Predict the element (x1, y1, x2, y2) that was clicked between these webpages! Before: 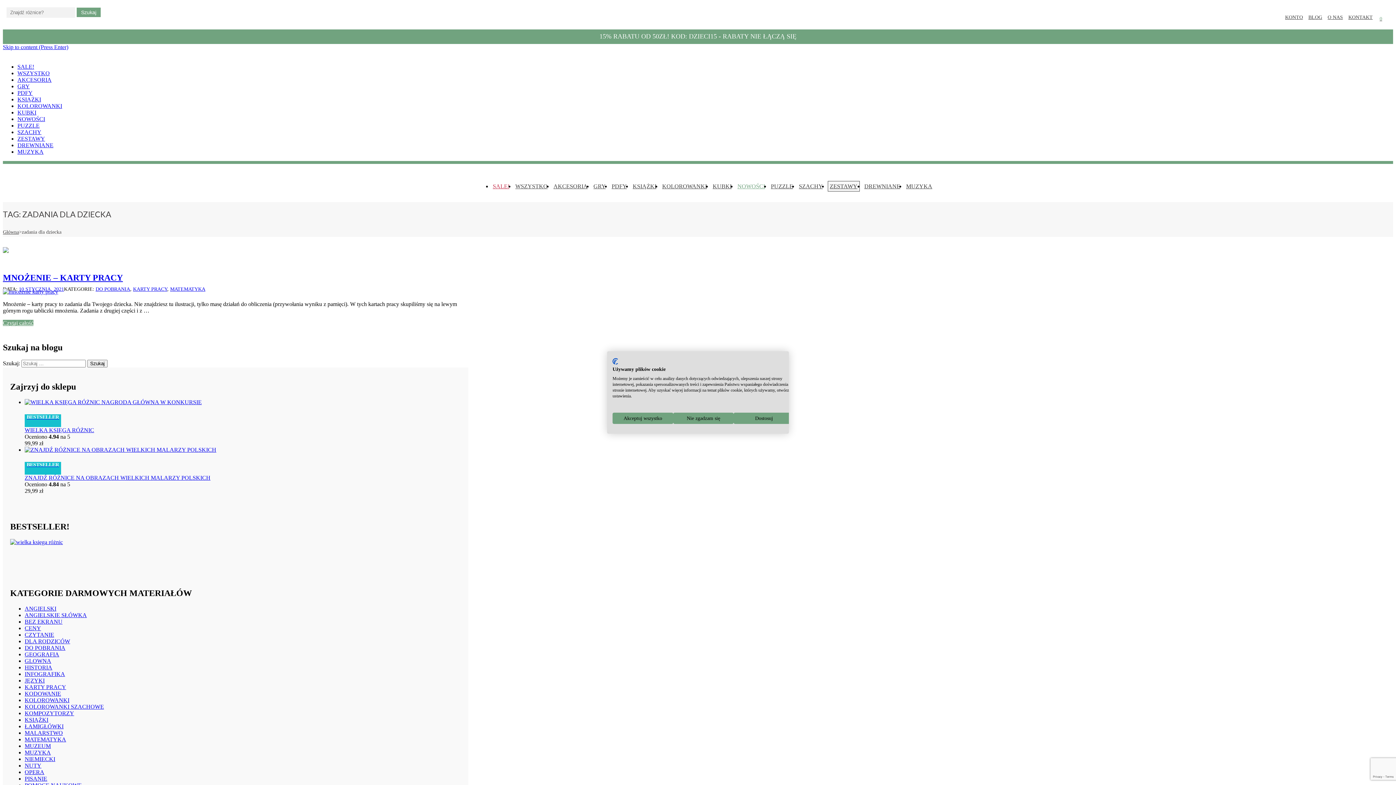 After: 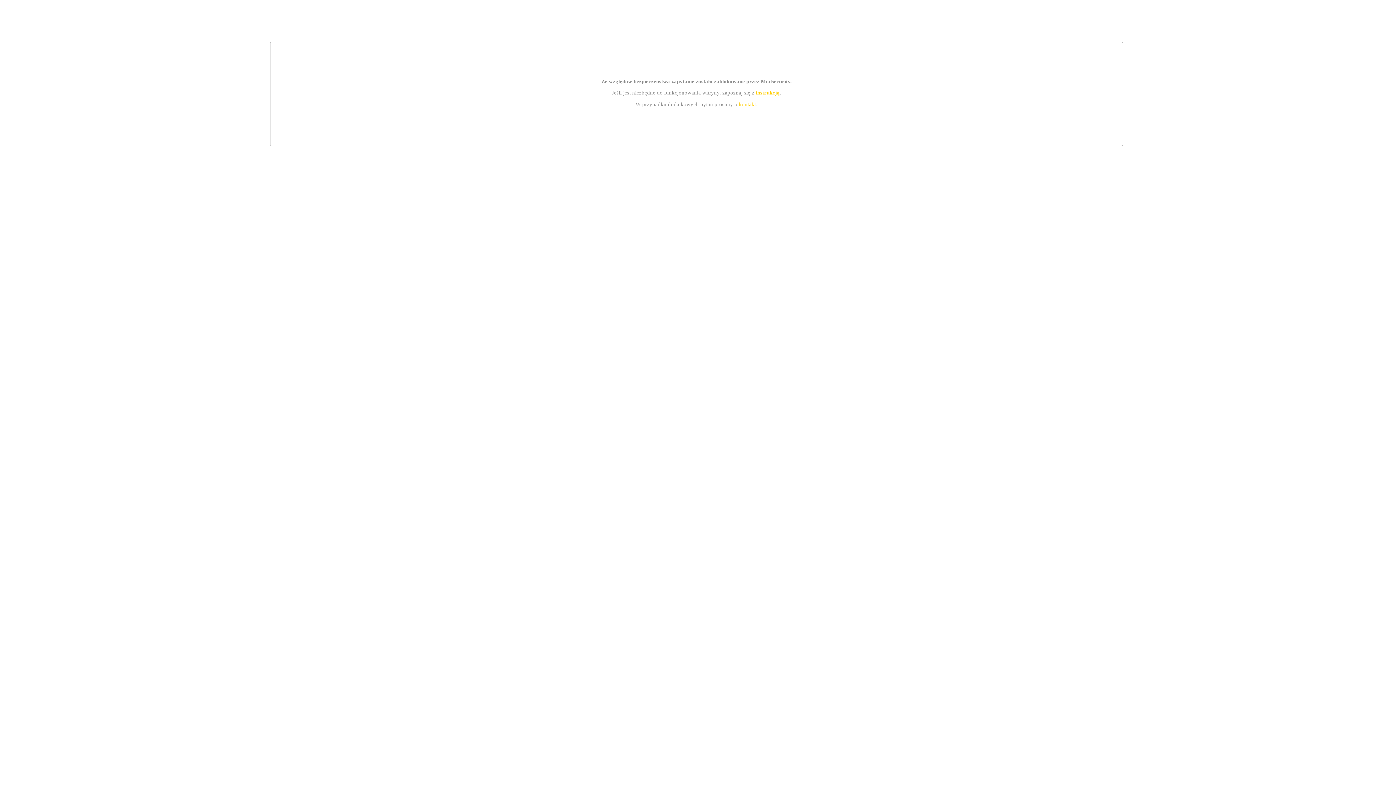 Action: bbox: (17, 116, 45, 122) label: NOWOŚCI